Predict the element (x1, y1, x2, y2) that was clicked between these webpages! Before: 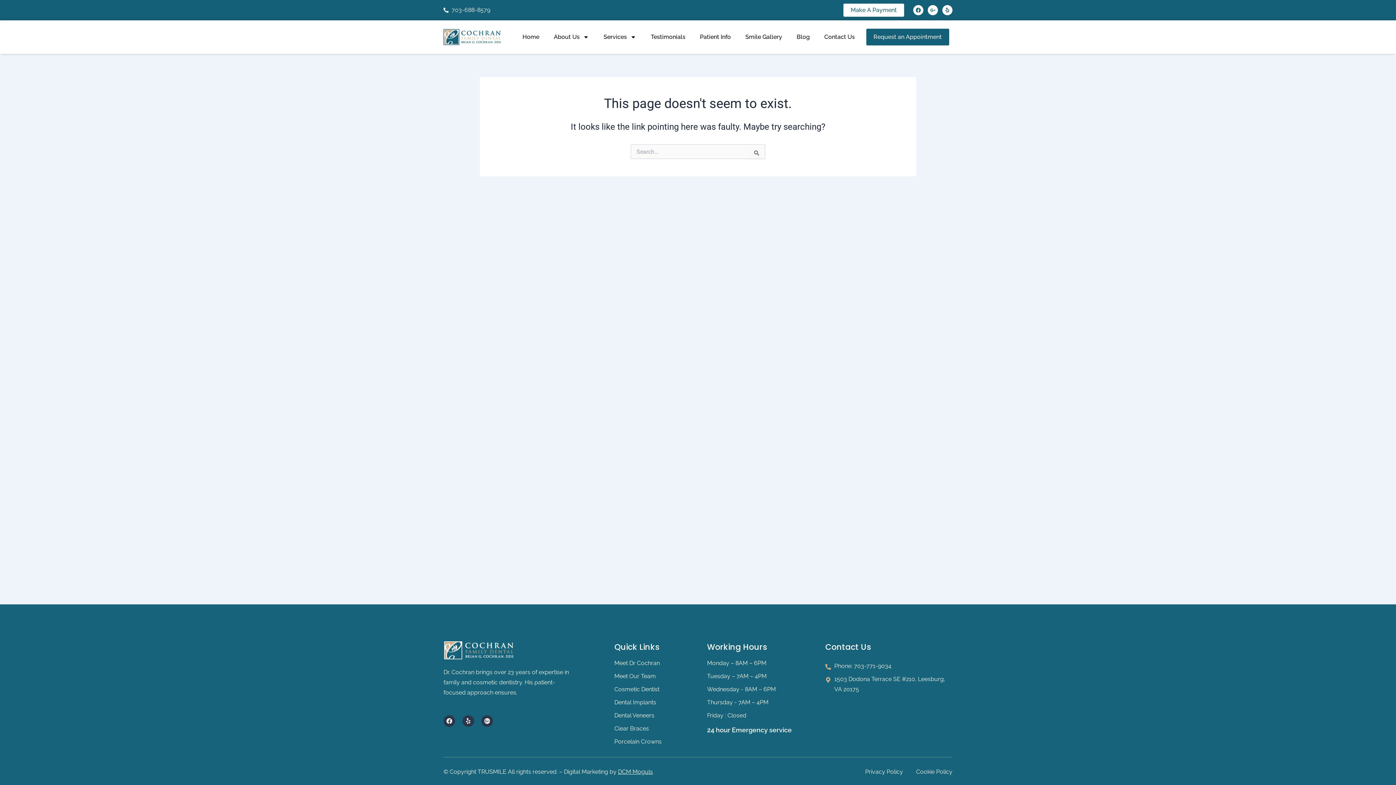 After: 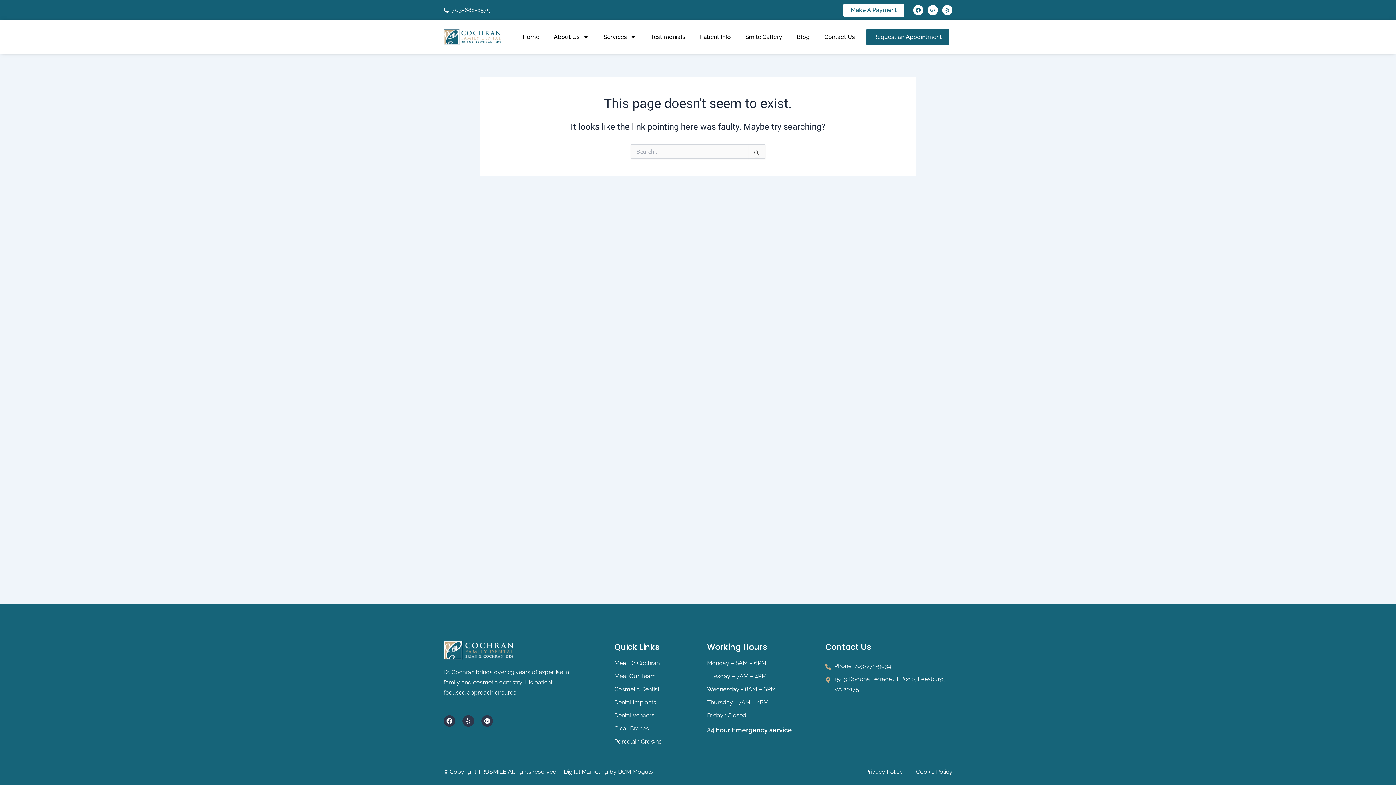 Action: bbox: (865, 767, 903, 777) label: Privacy Policy